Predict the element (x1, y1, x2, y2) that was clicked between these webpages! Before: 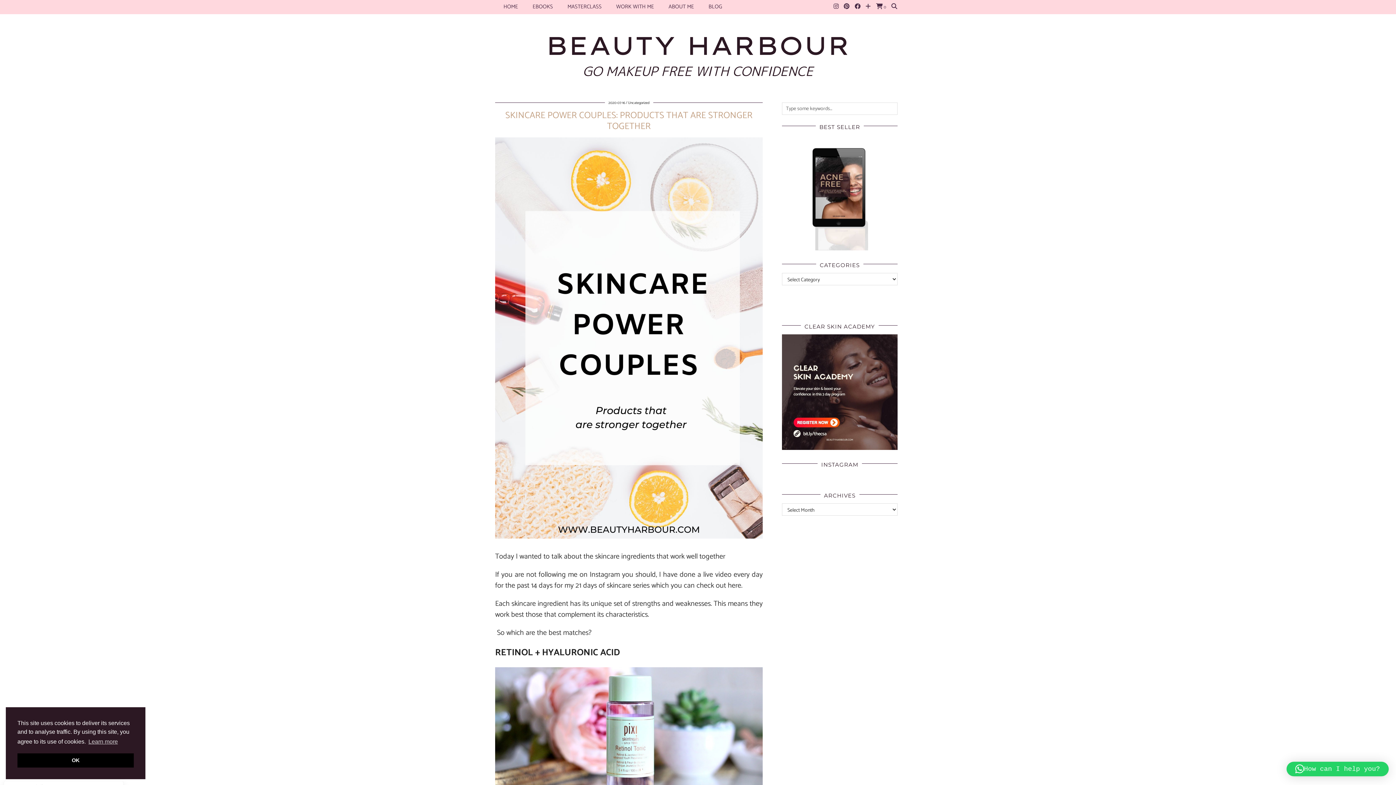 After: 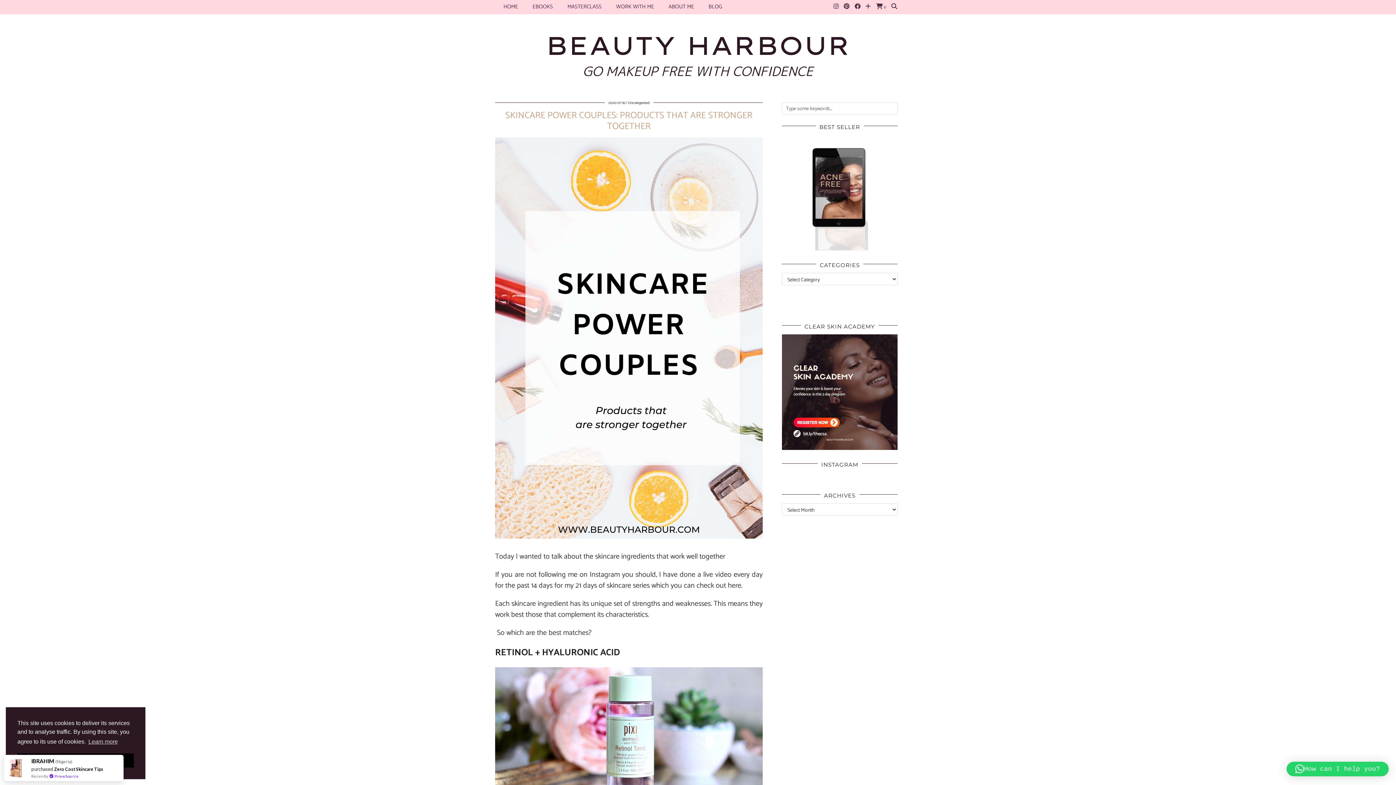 Action: bbox: (782, 445, 897, 452)